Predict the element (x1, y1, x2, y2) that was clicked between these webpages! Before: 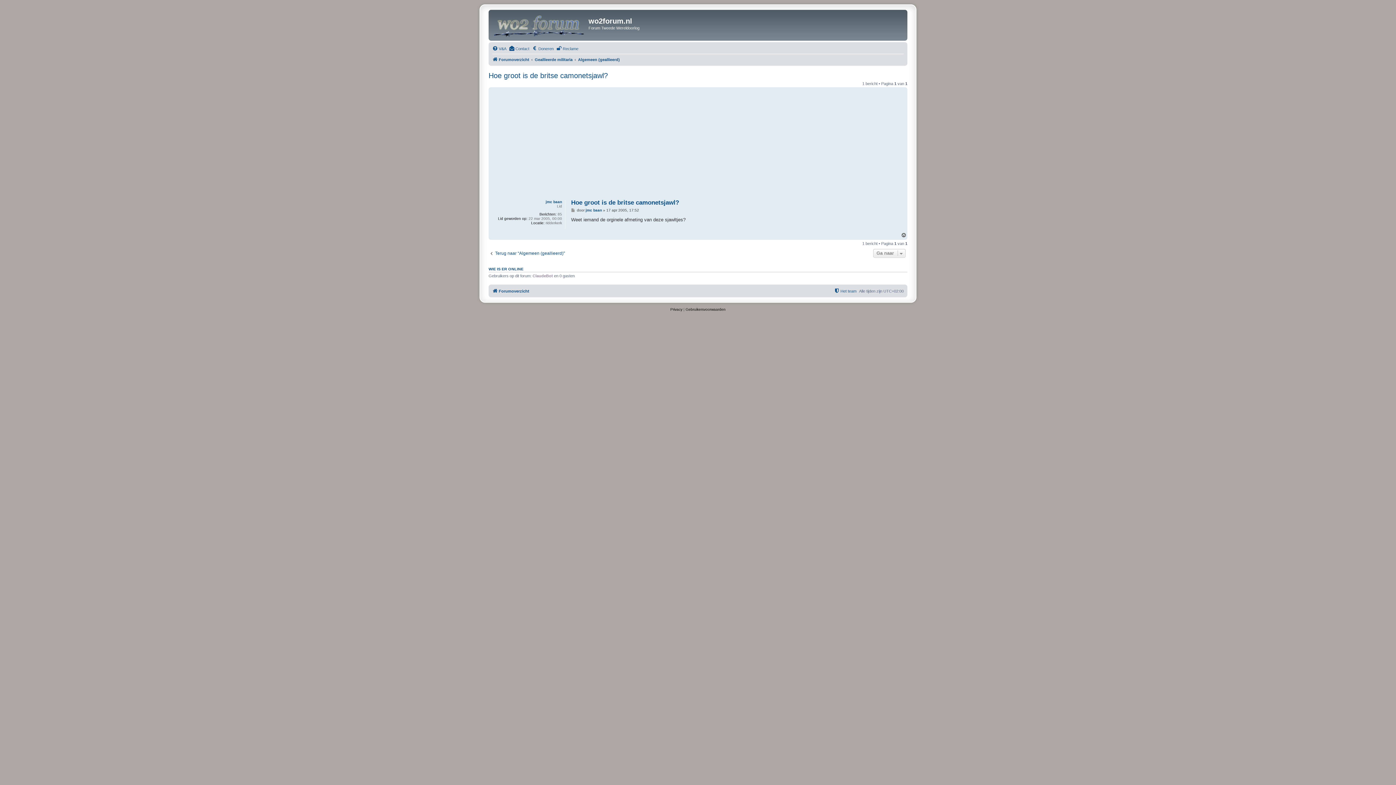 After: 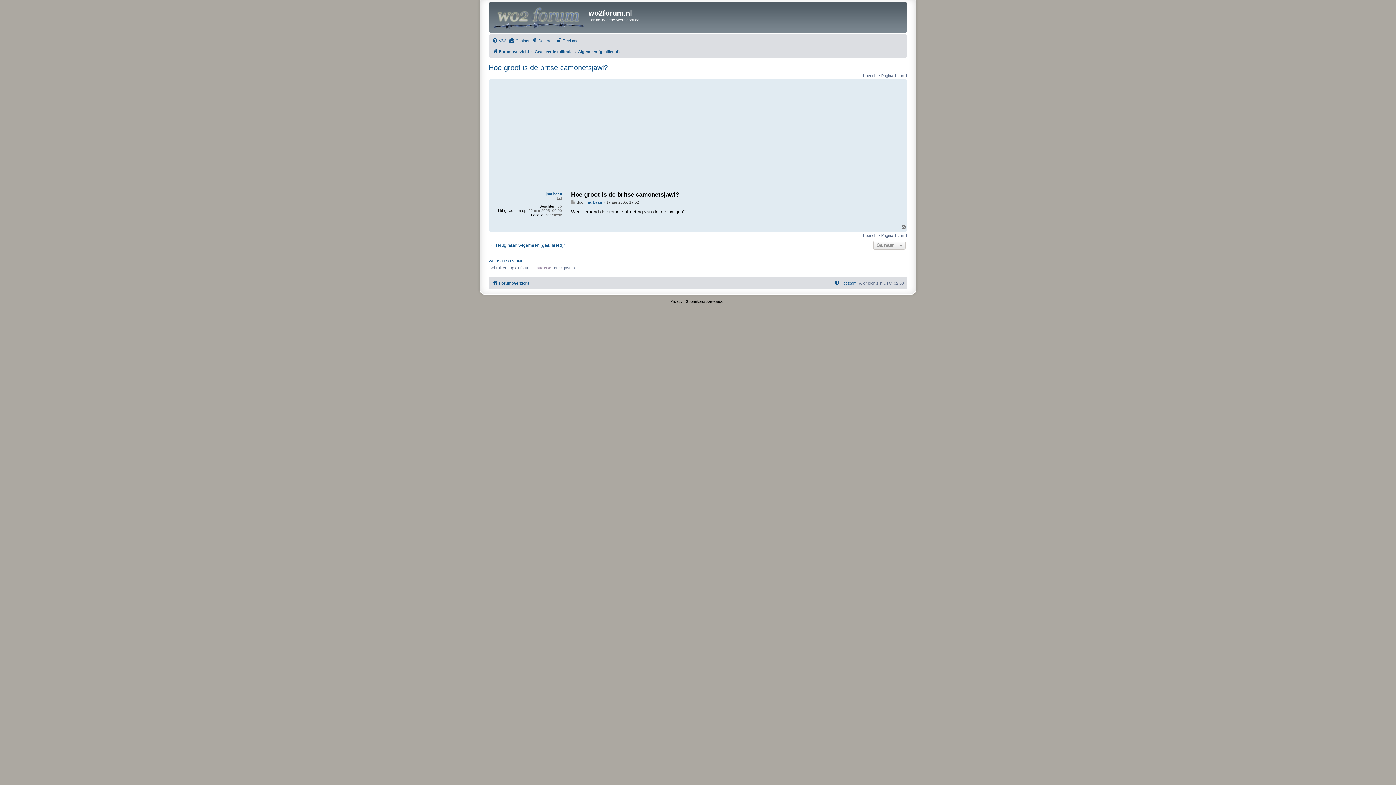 Action: label: Hoe groot is de britse camonetsjawl? bbox: (571, 198, 679, 206)